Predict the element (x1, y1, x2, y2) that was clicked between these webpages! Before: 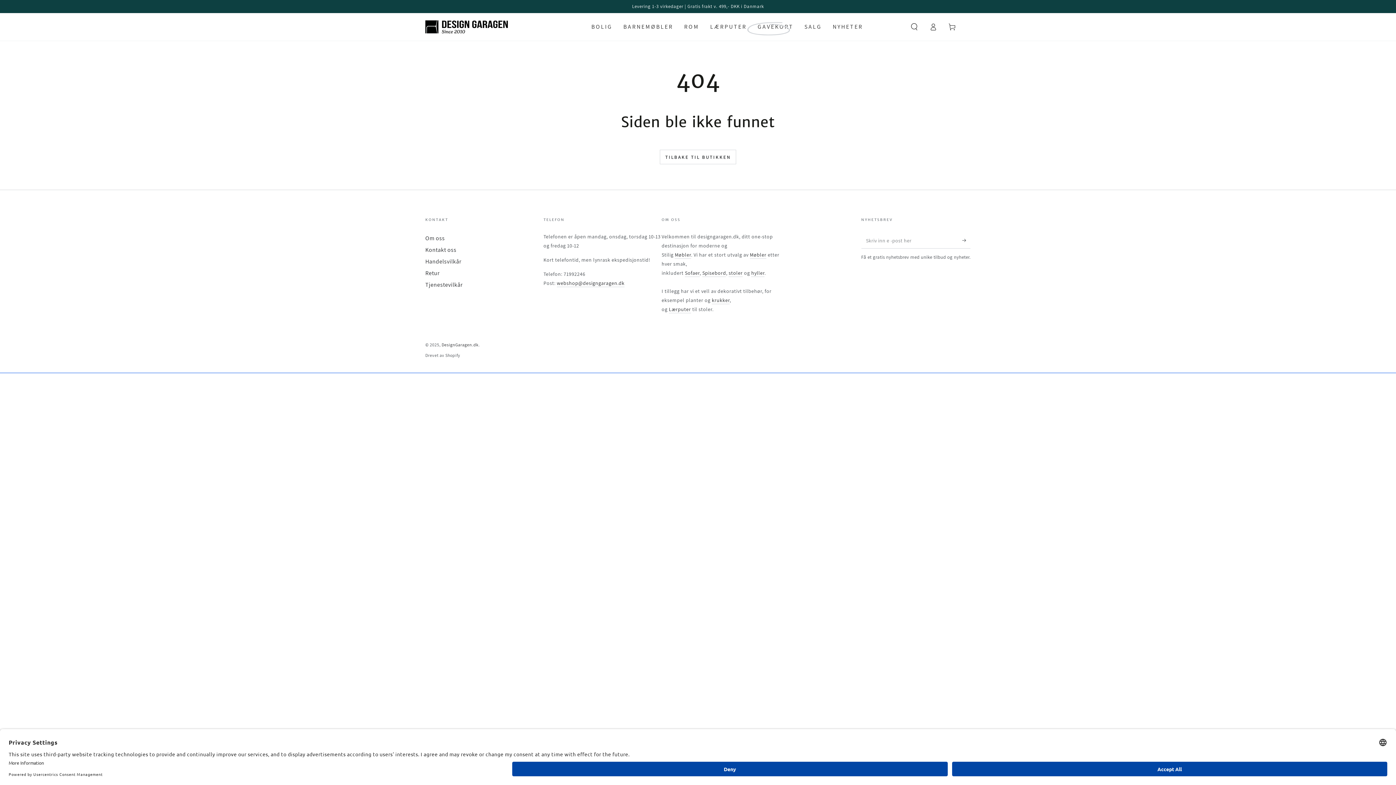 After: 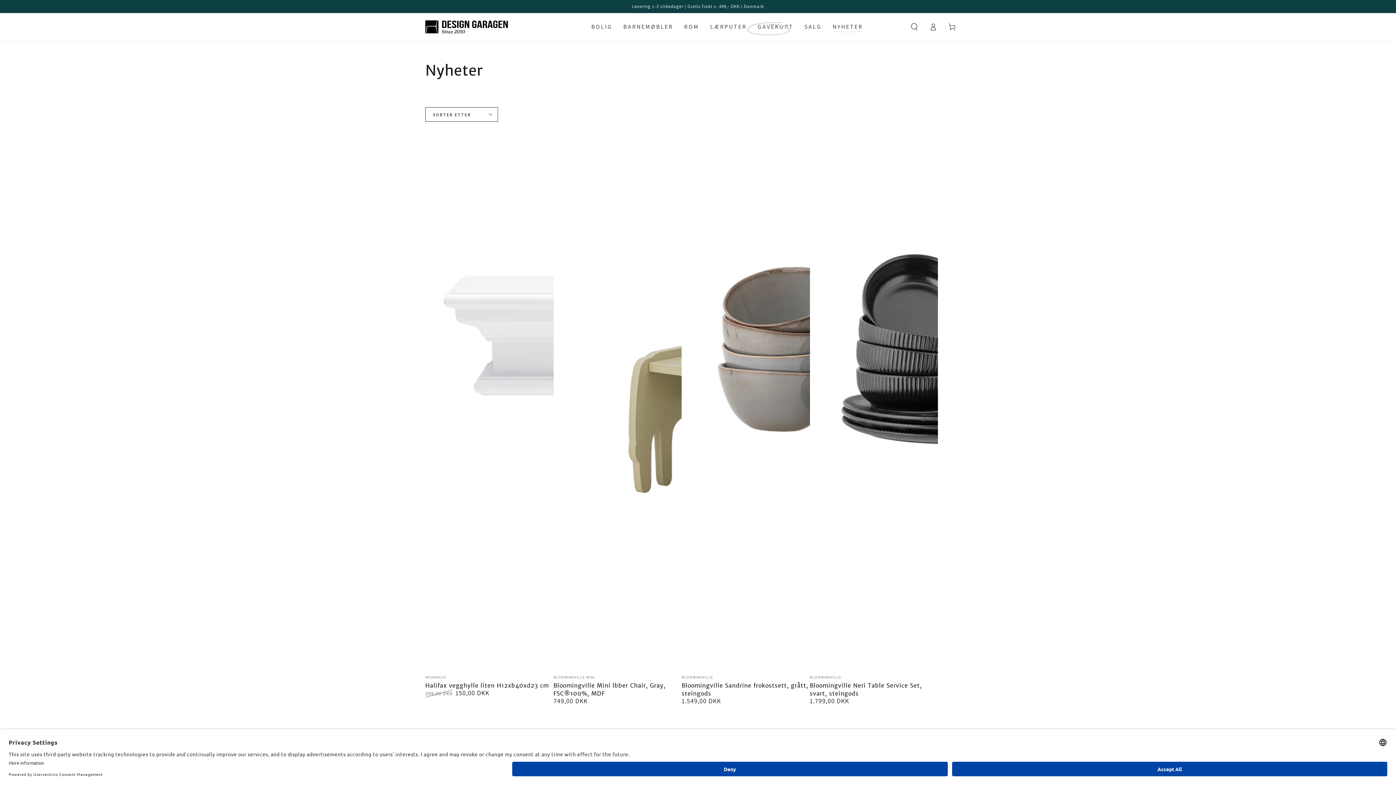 Action: label: NYHETER bbox: (827, 17, 868, 36)